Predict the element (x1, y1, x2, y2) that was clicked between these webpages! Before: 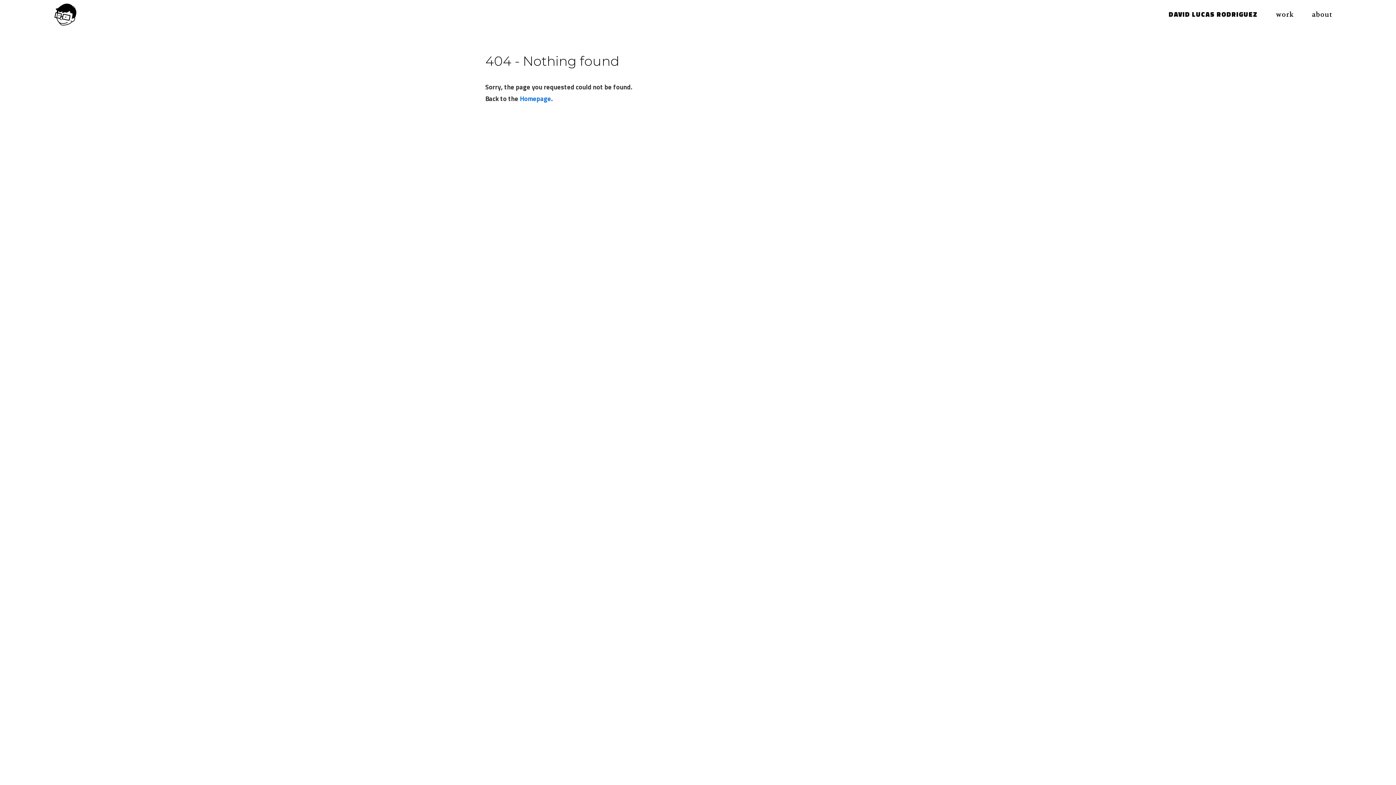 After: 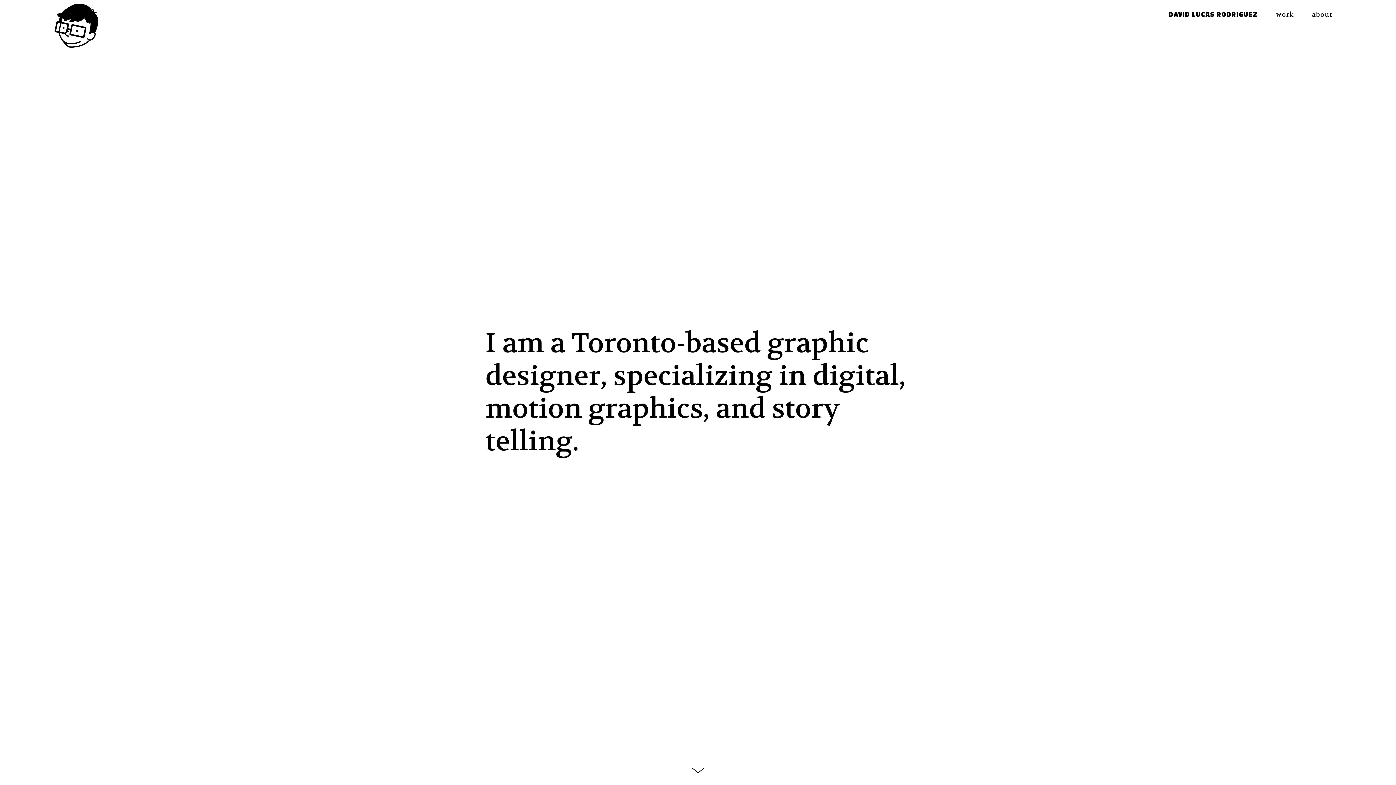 Action: label: Homepage bbox: (520, 93, 551, 103)